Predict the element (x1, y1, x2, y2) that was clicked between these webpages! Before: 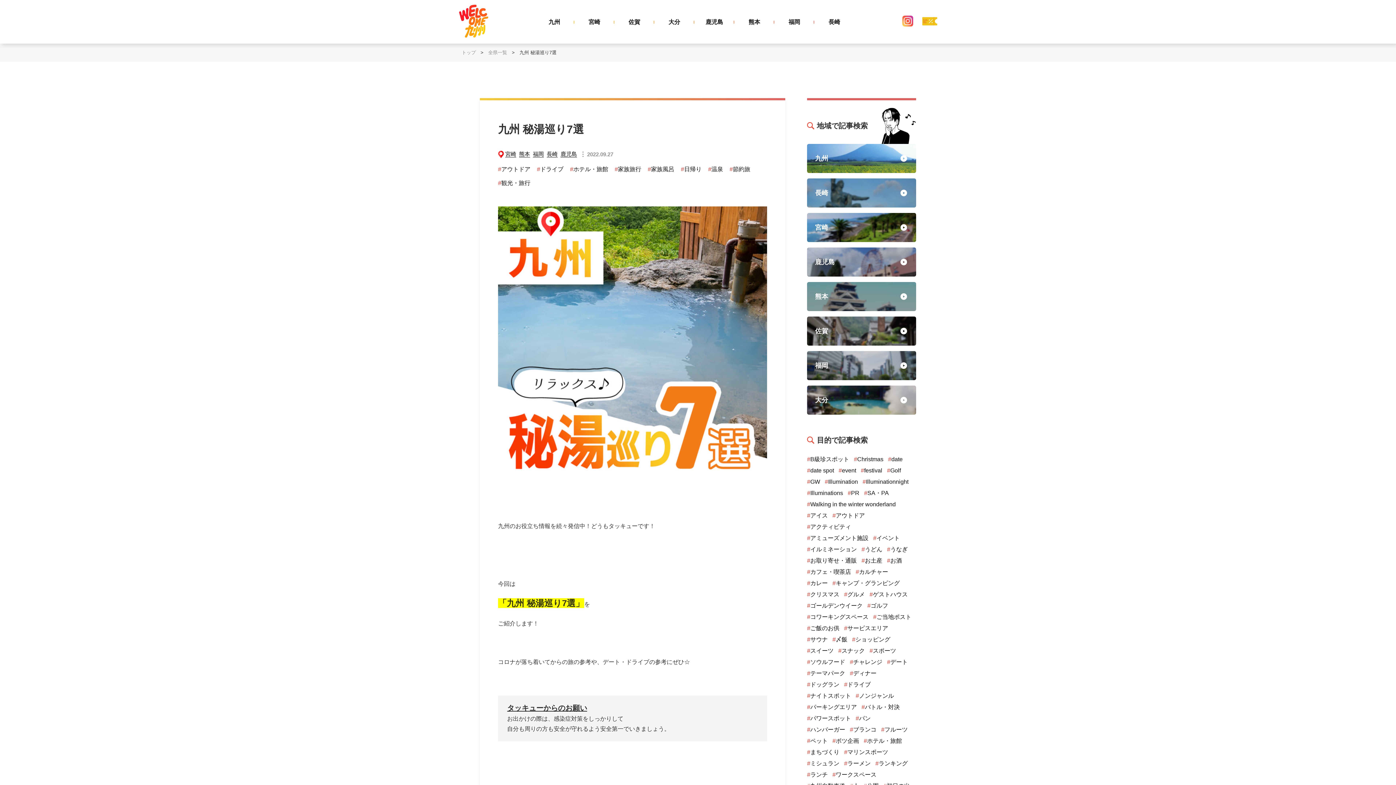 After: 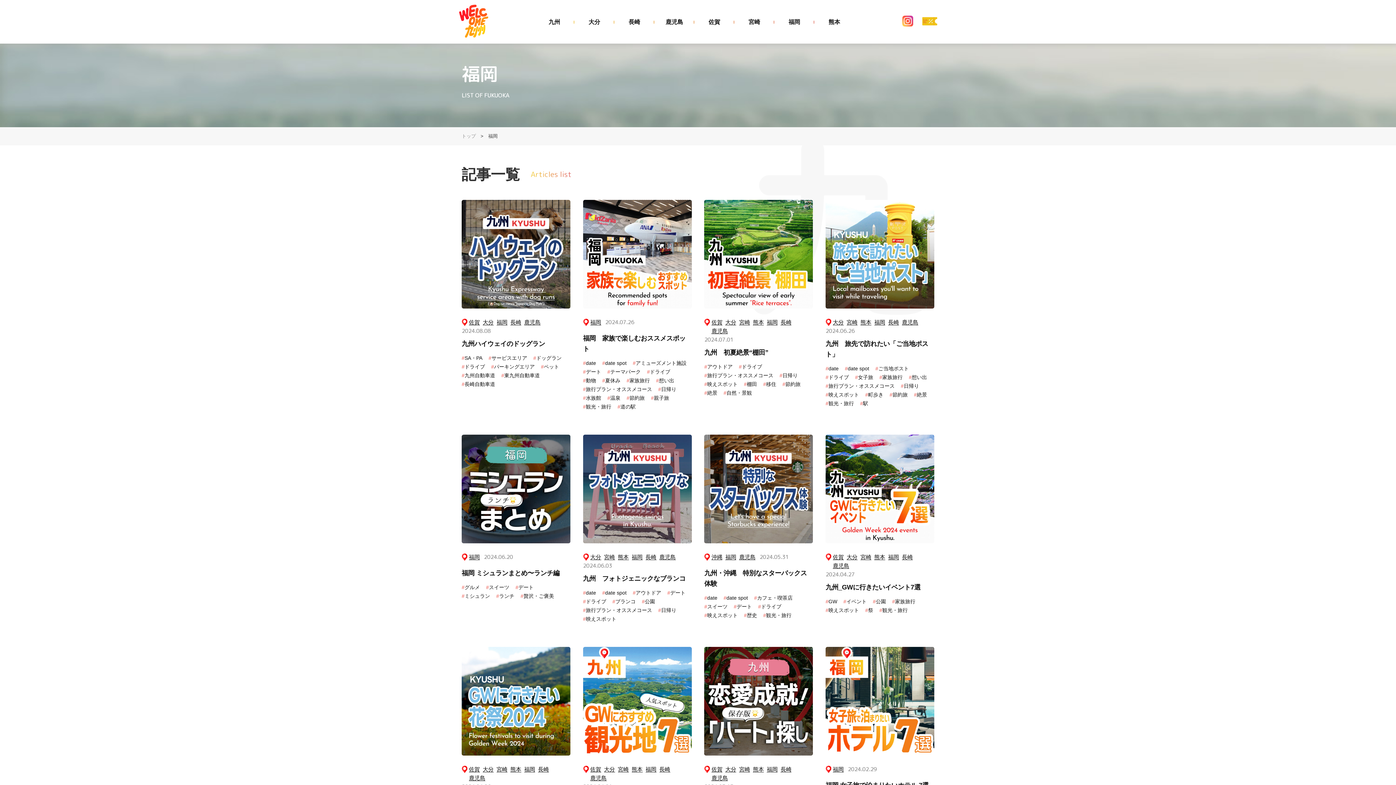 Action: label: 福岡 bbox: (807, 351, 916, 380)